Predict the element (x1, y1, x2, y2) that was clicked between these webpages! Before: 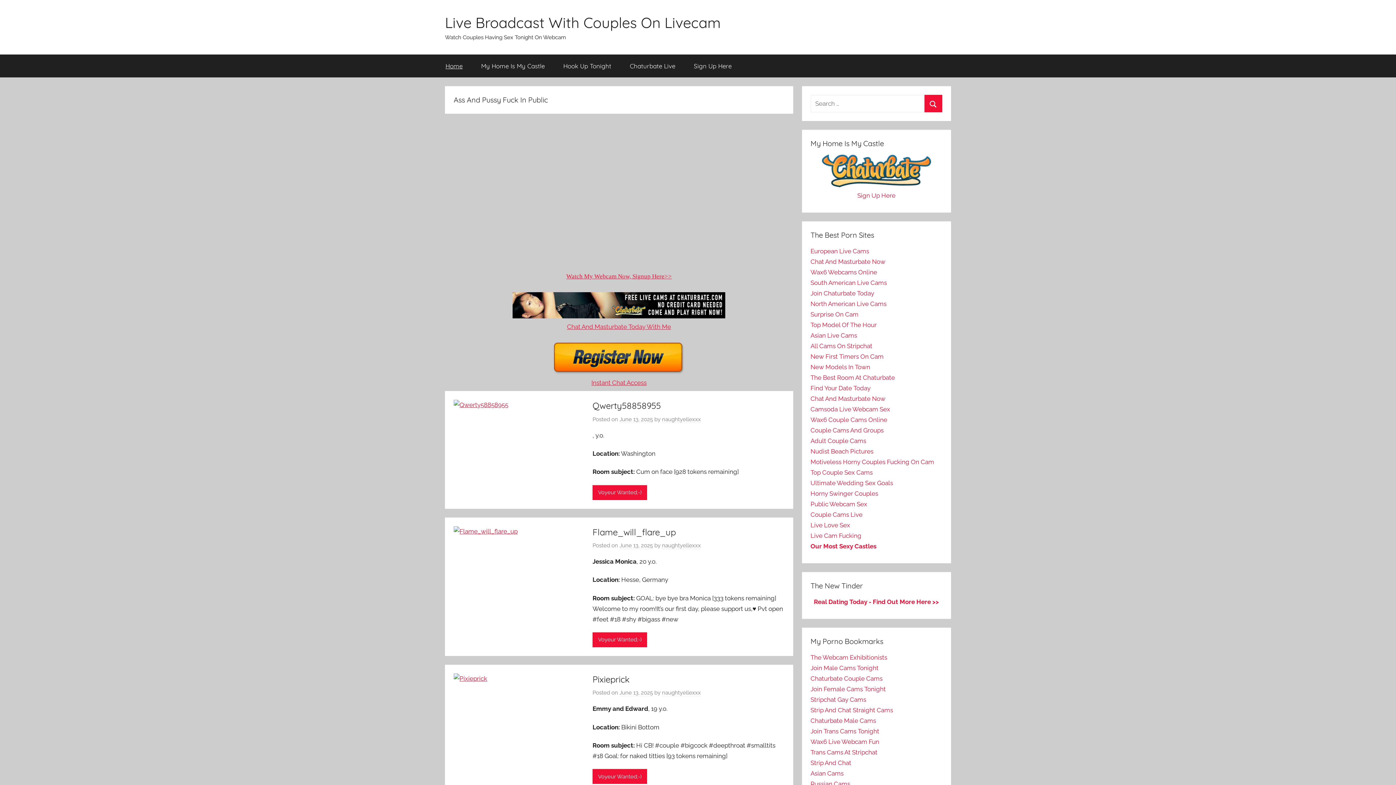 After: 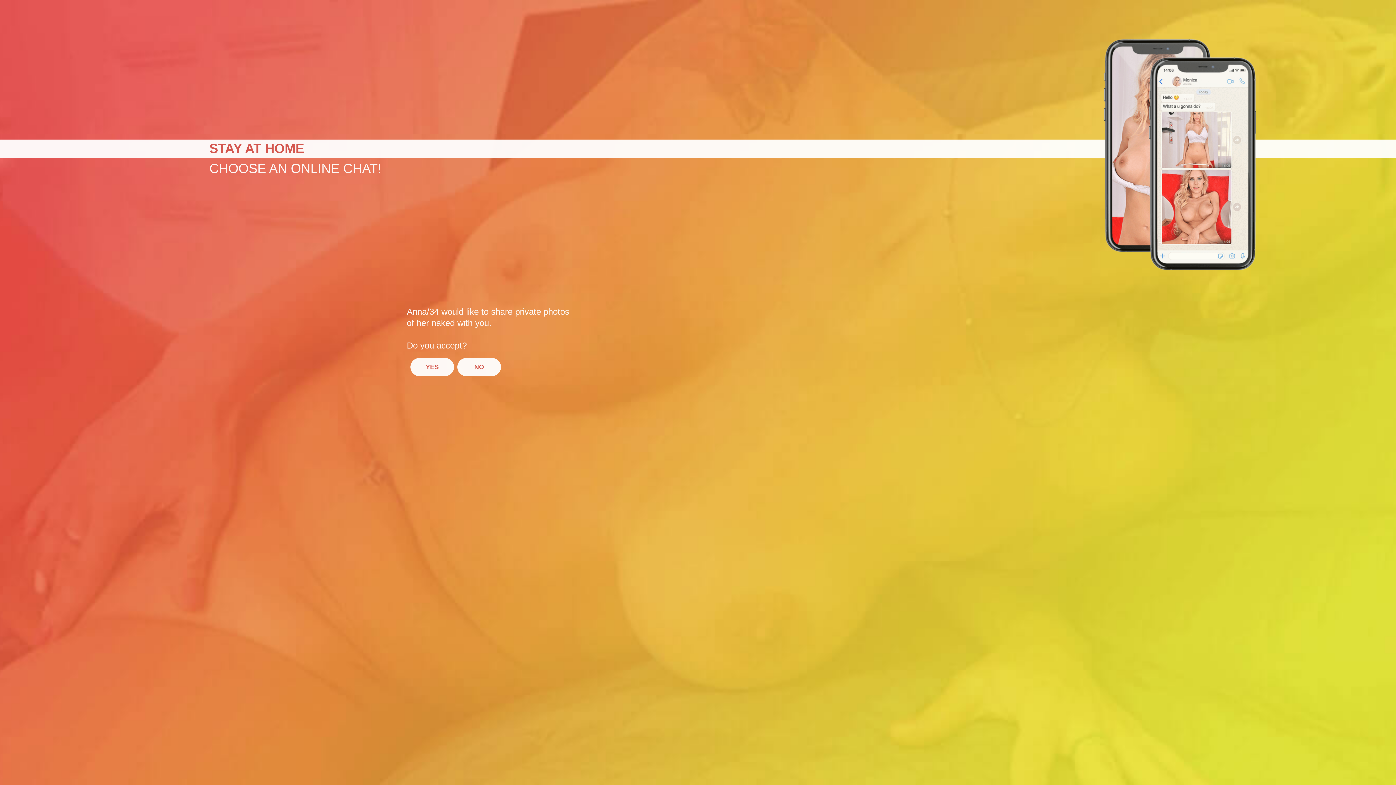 Action: label: Find Your Date Today bbox: (810, 384, 870, 392)